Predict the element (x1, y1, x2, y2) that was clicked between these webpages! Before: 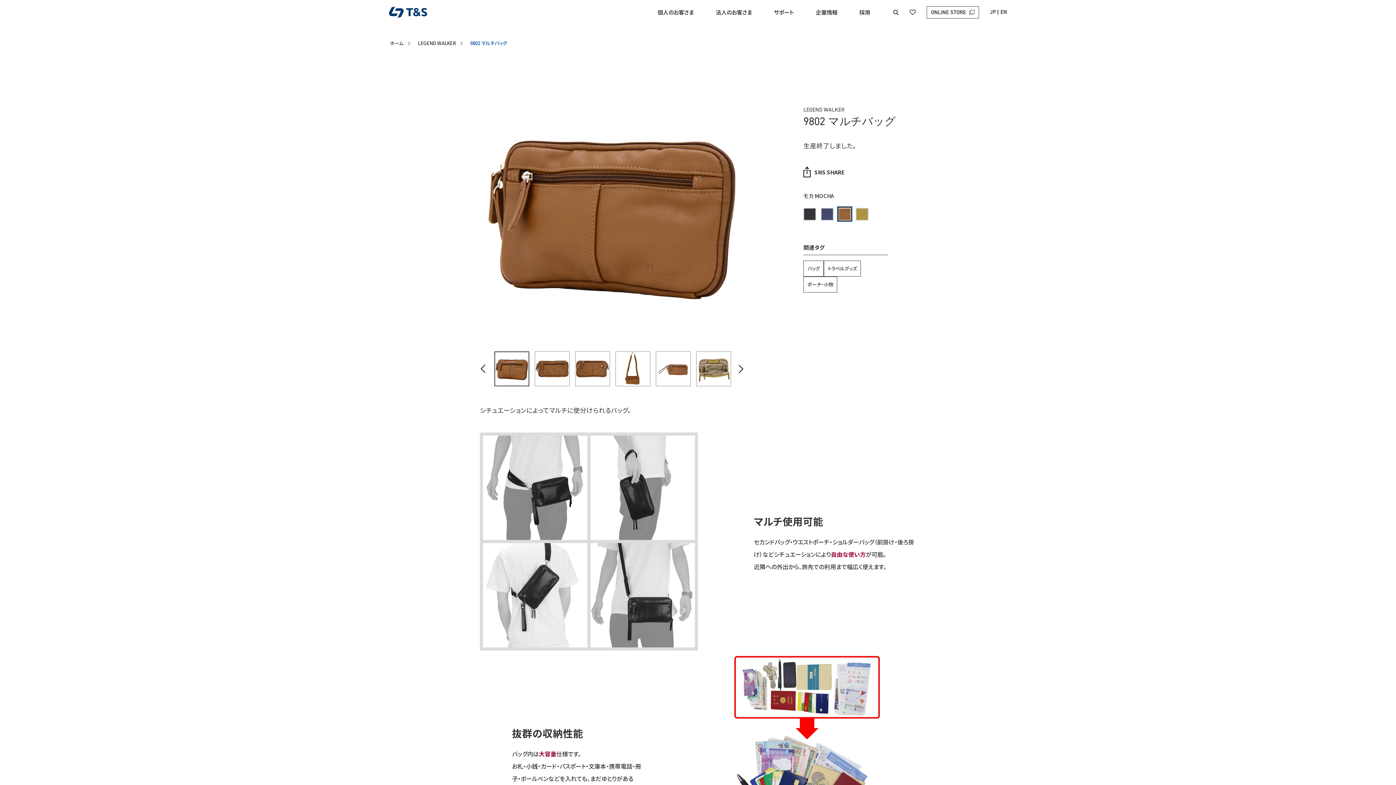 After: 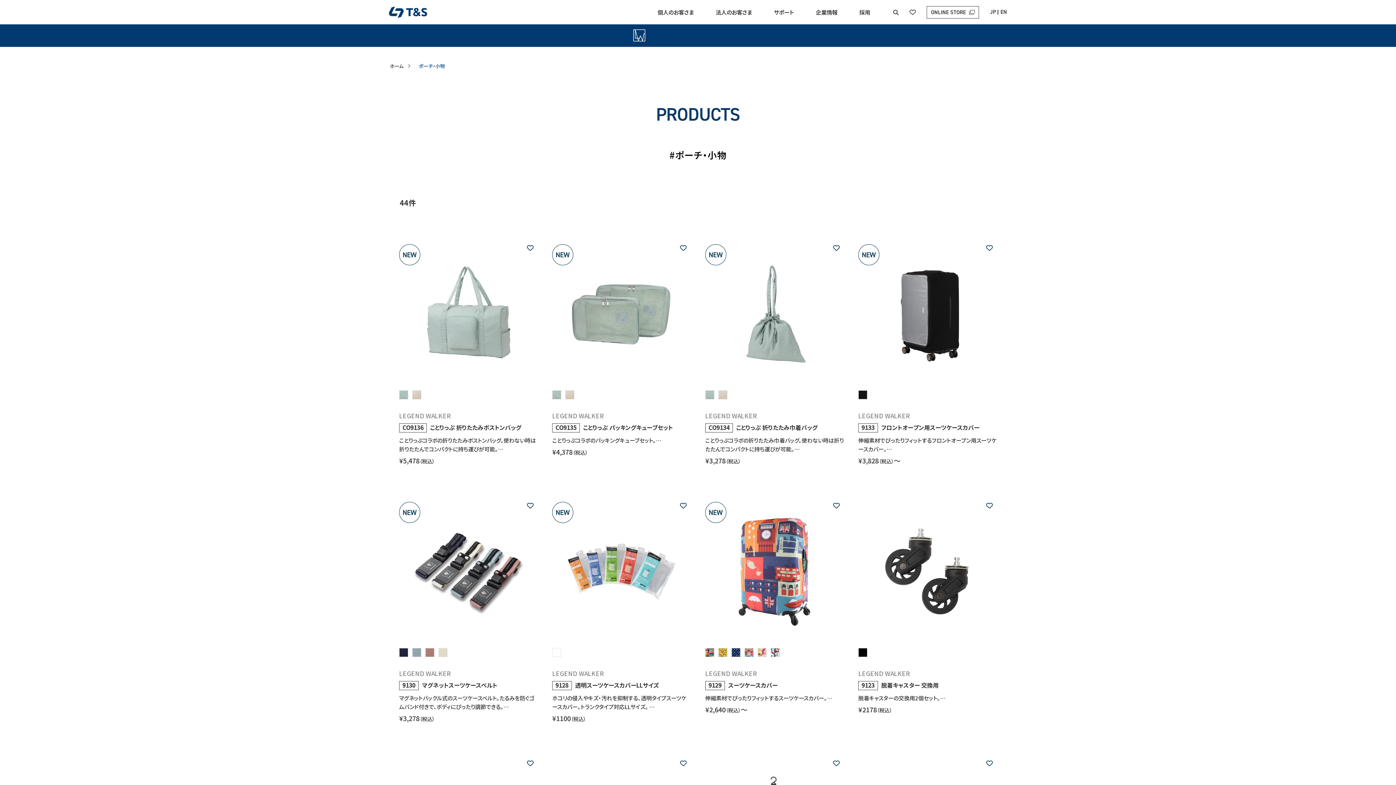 Action: bbox: (803, 276, 837, 292) label: ポーチ・小物